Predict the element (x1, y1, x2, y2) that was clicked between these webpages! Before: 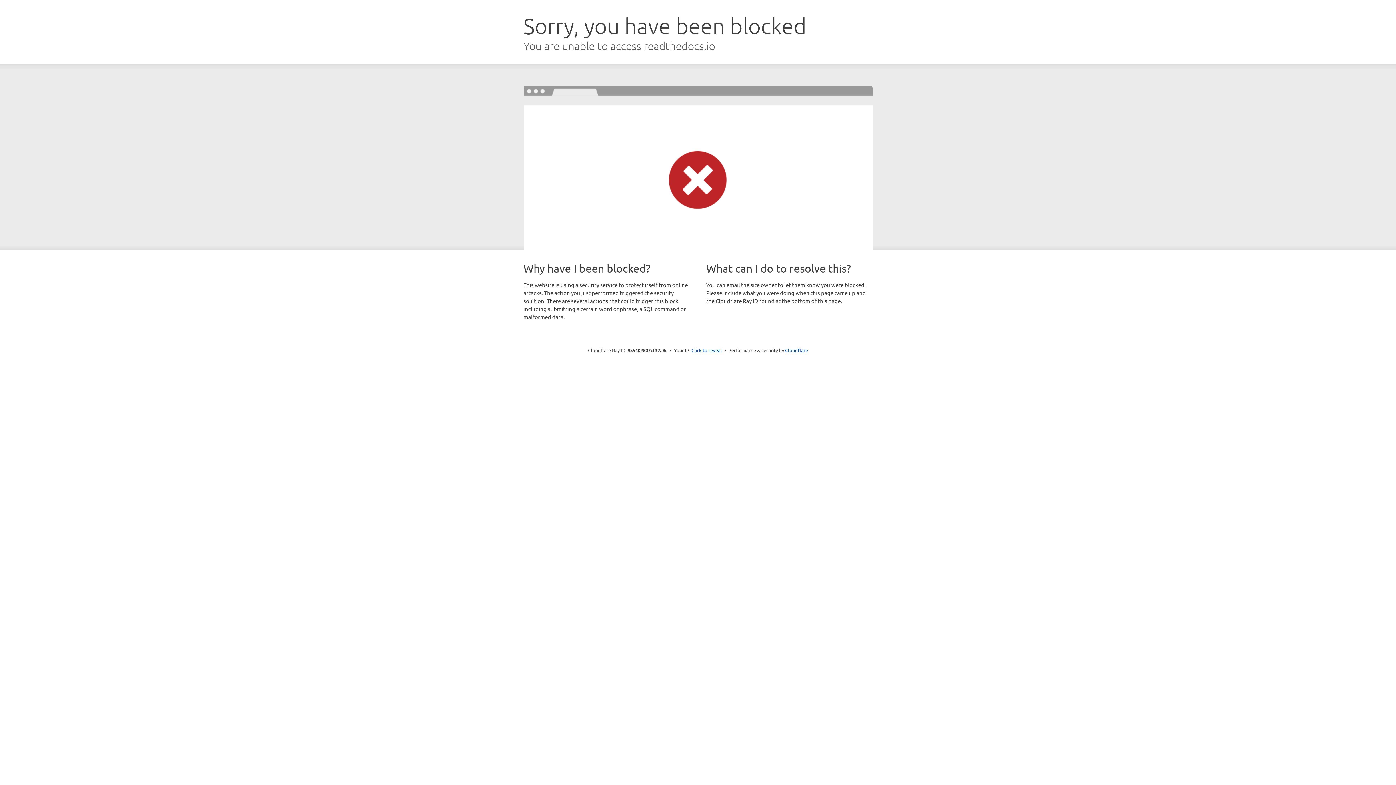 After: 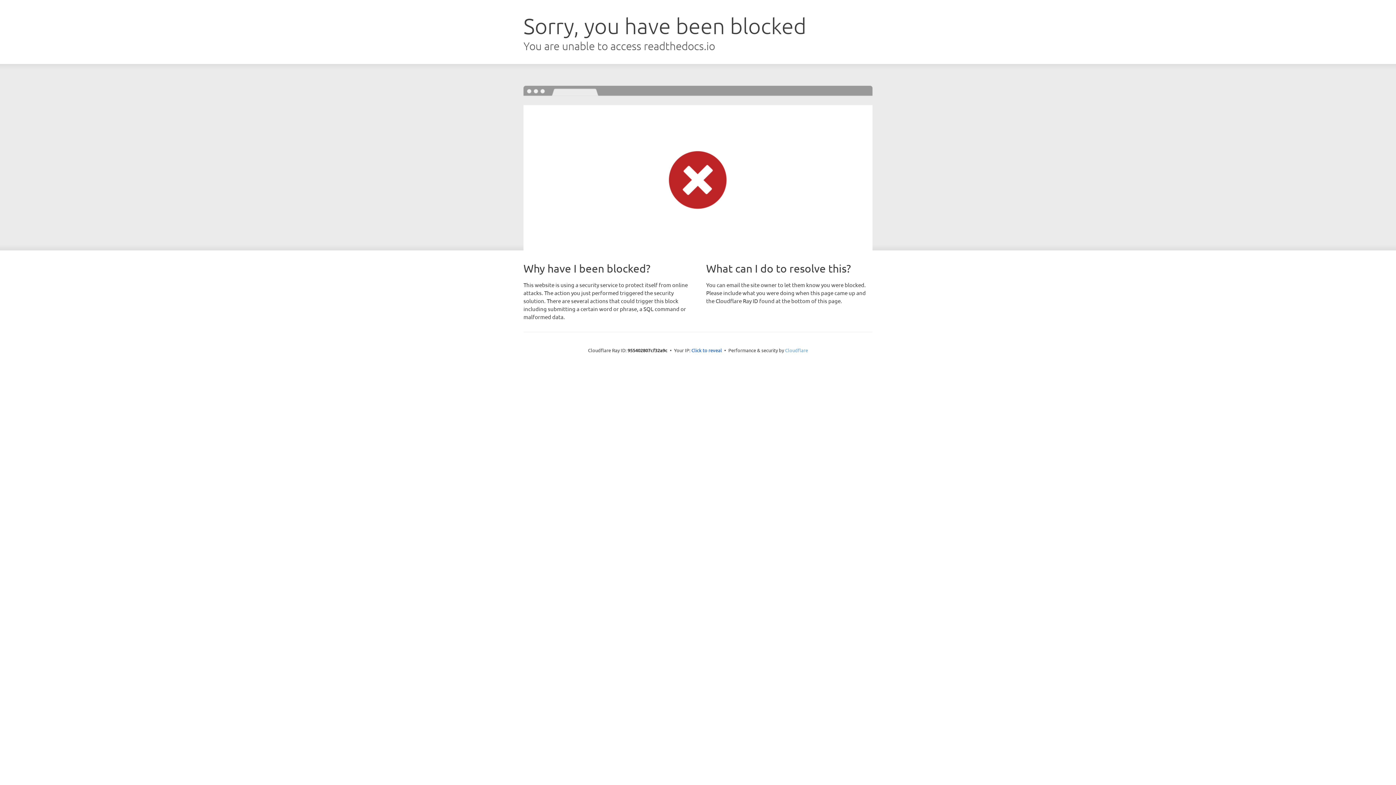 Action: bbox: (785, 347, 808, 353) label: Cloudflare